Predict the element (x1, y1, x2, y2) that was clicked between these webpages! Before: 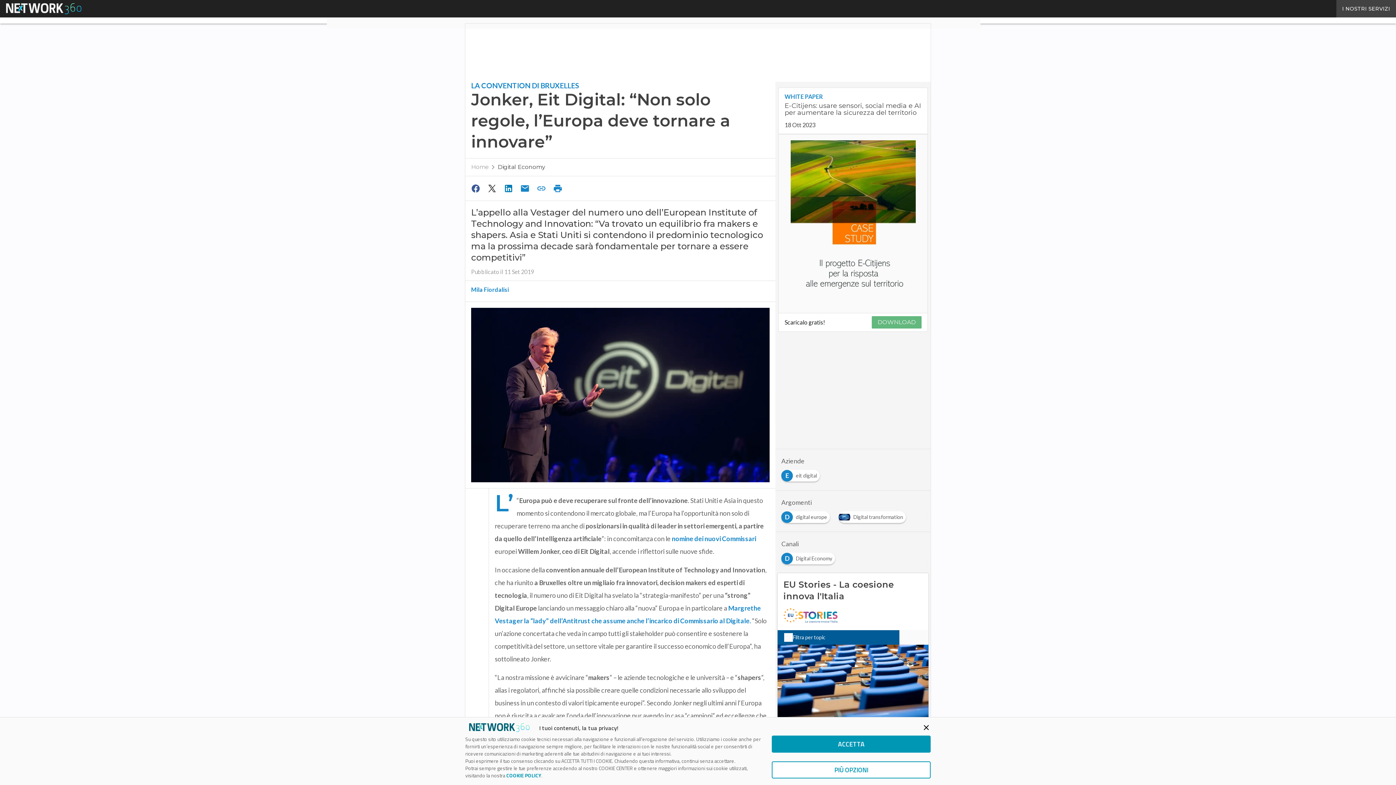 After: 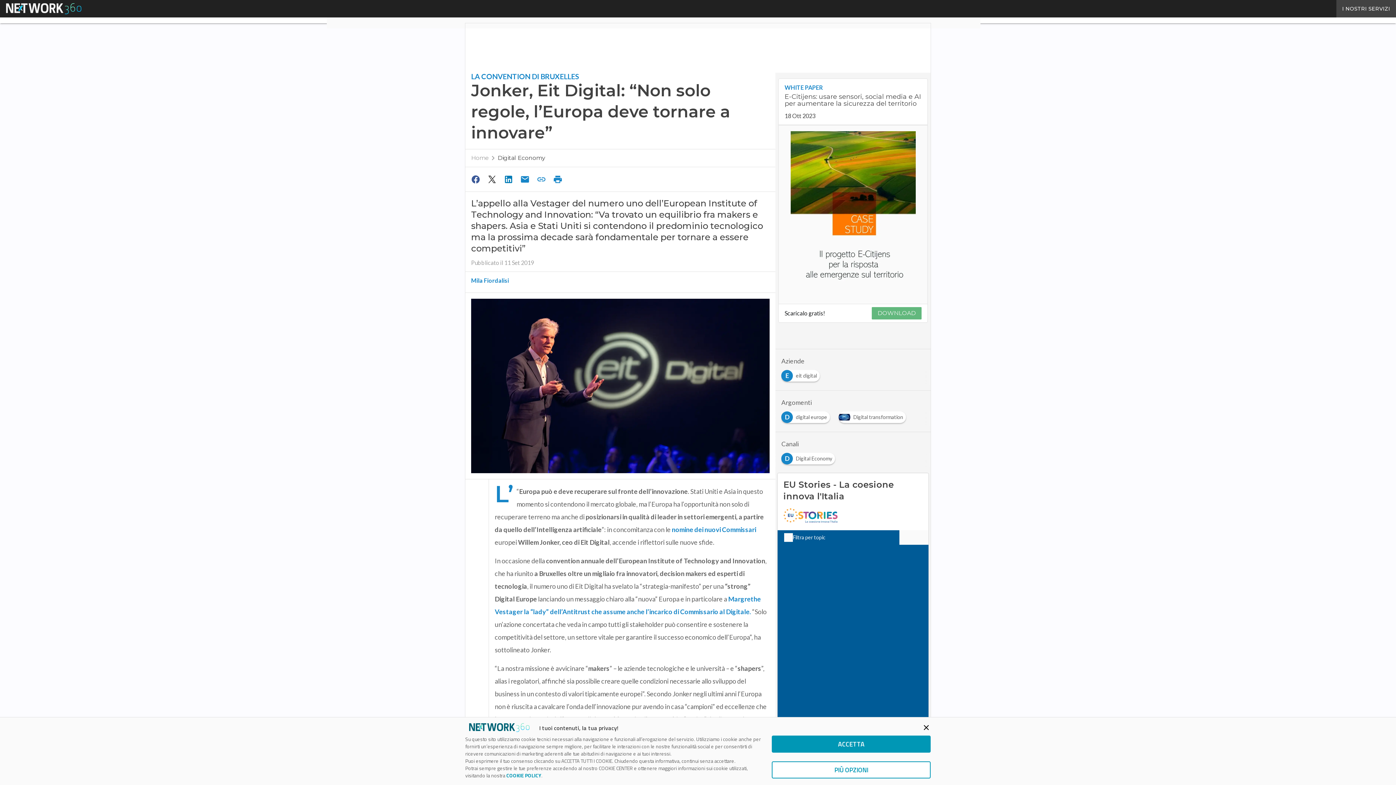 Action: bbox: (506, 772, 541, 779) label: COOKIE POLICY